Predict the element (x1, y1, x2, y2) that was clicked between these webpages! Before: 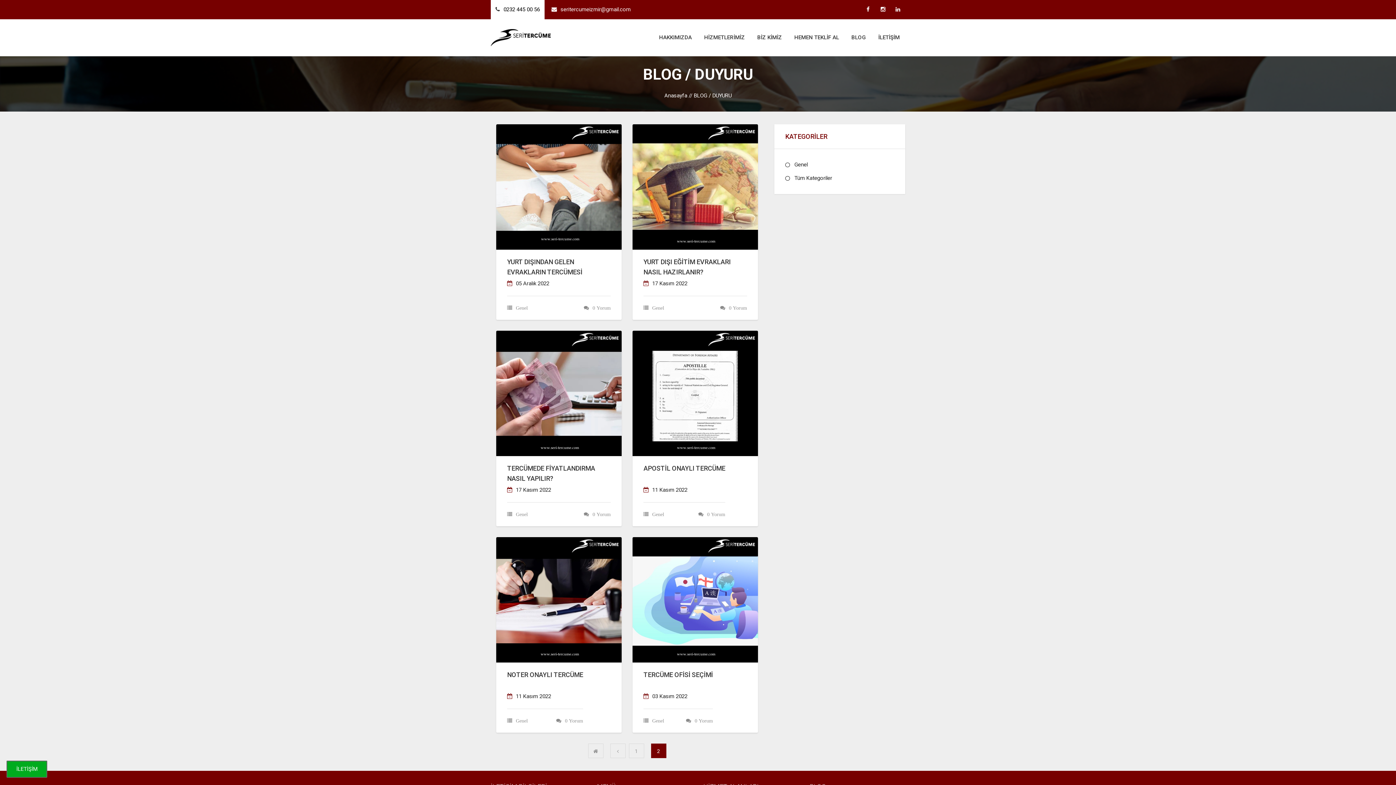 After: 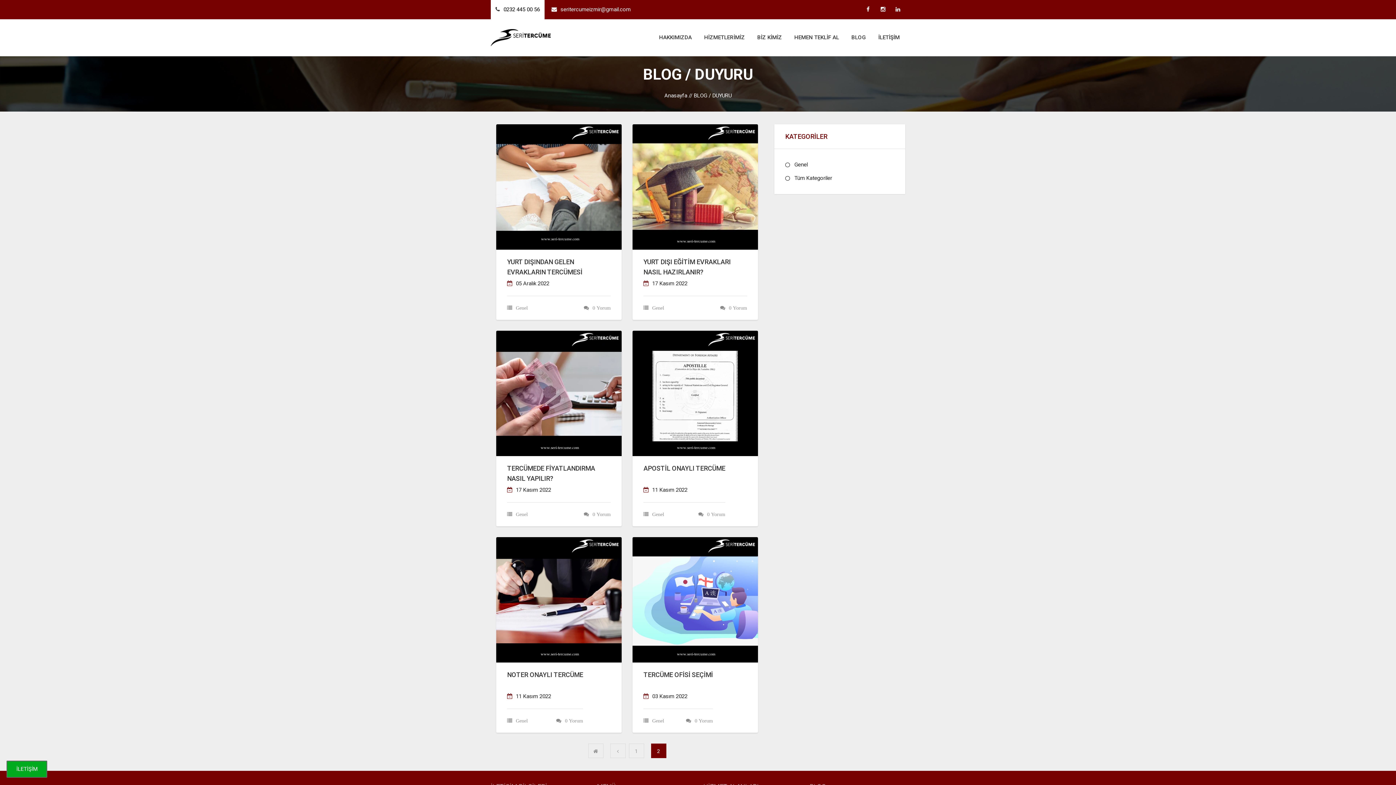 Action: bbox: (503, 6, 540, 12) label: 0232 445 00 56